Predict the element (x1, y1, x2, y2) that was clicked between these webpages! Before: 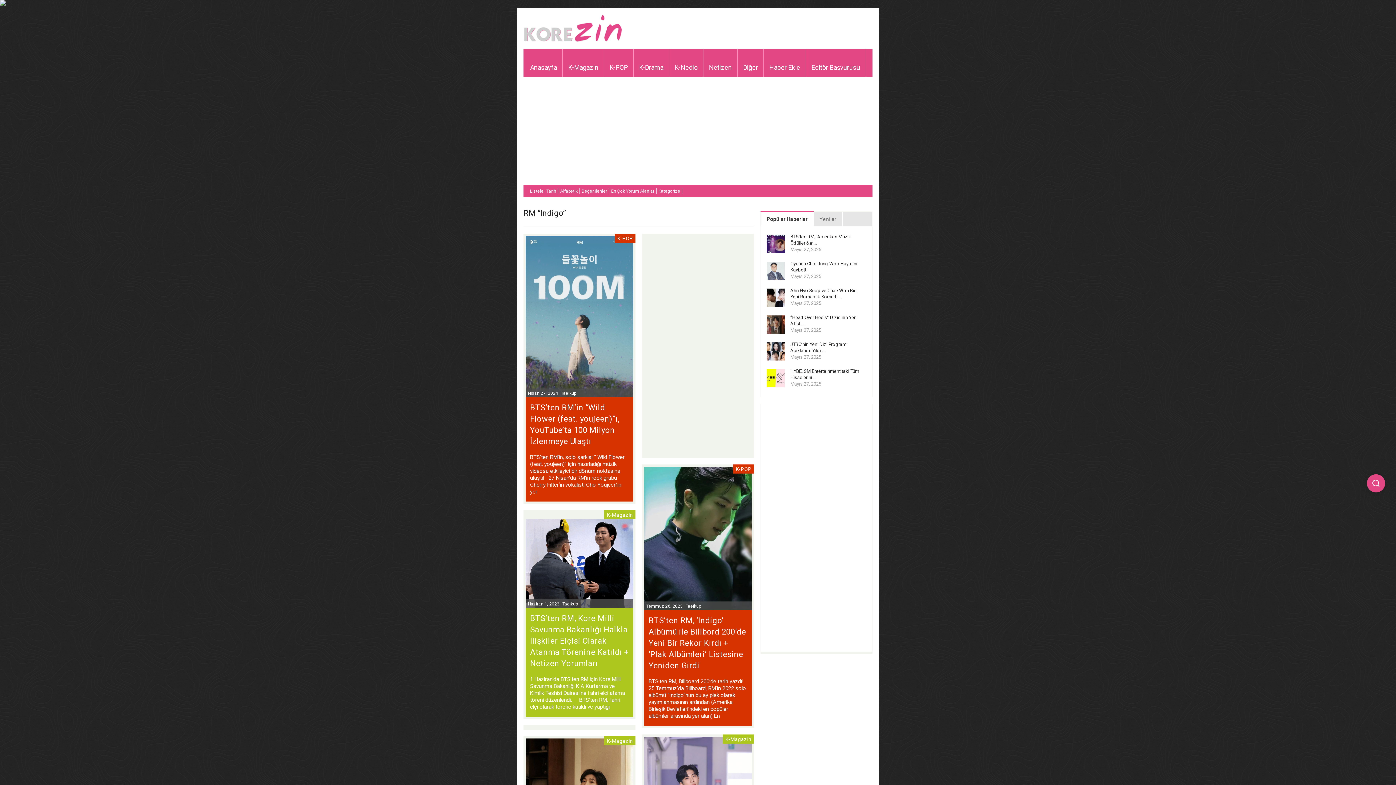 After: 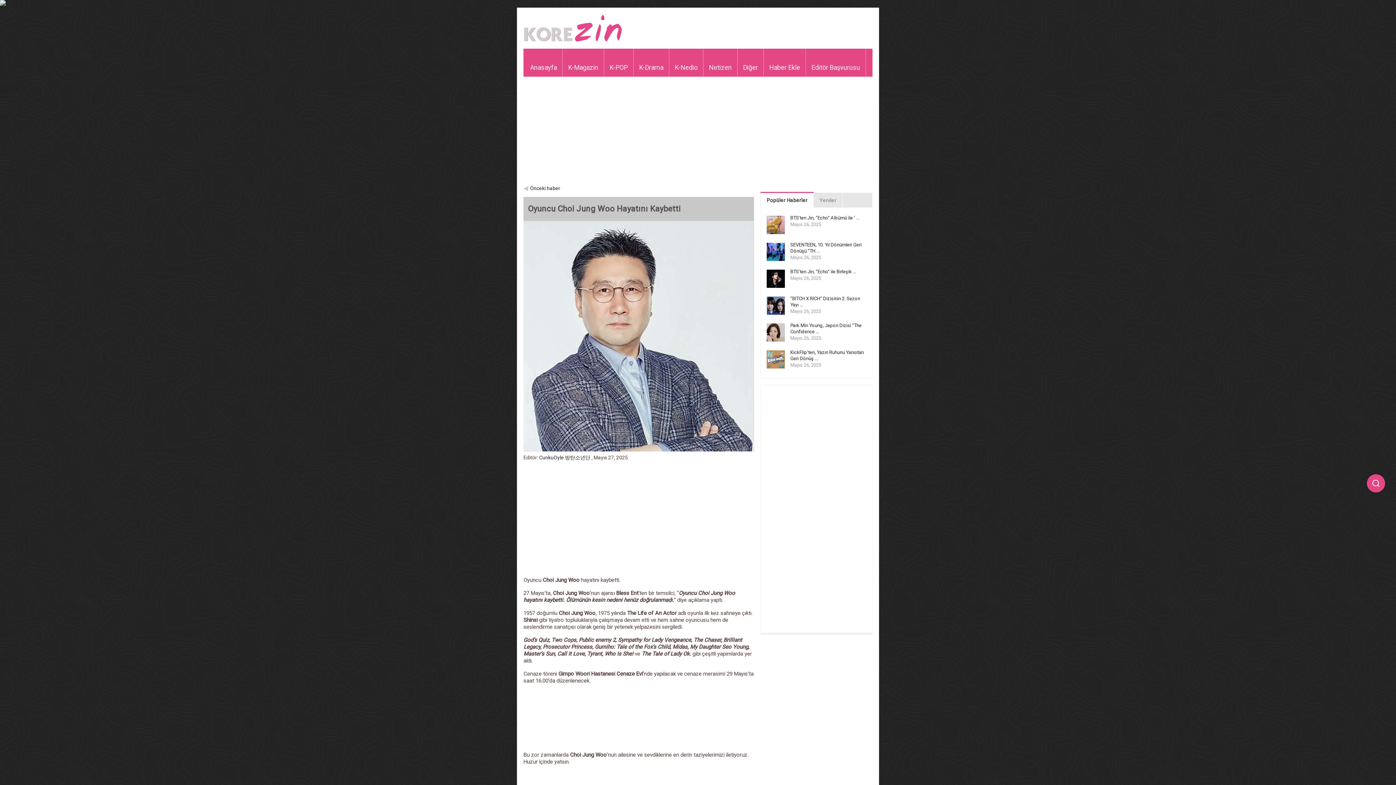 Action: bbox: (766, 275, 785, 281)